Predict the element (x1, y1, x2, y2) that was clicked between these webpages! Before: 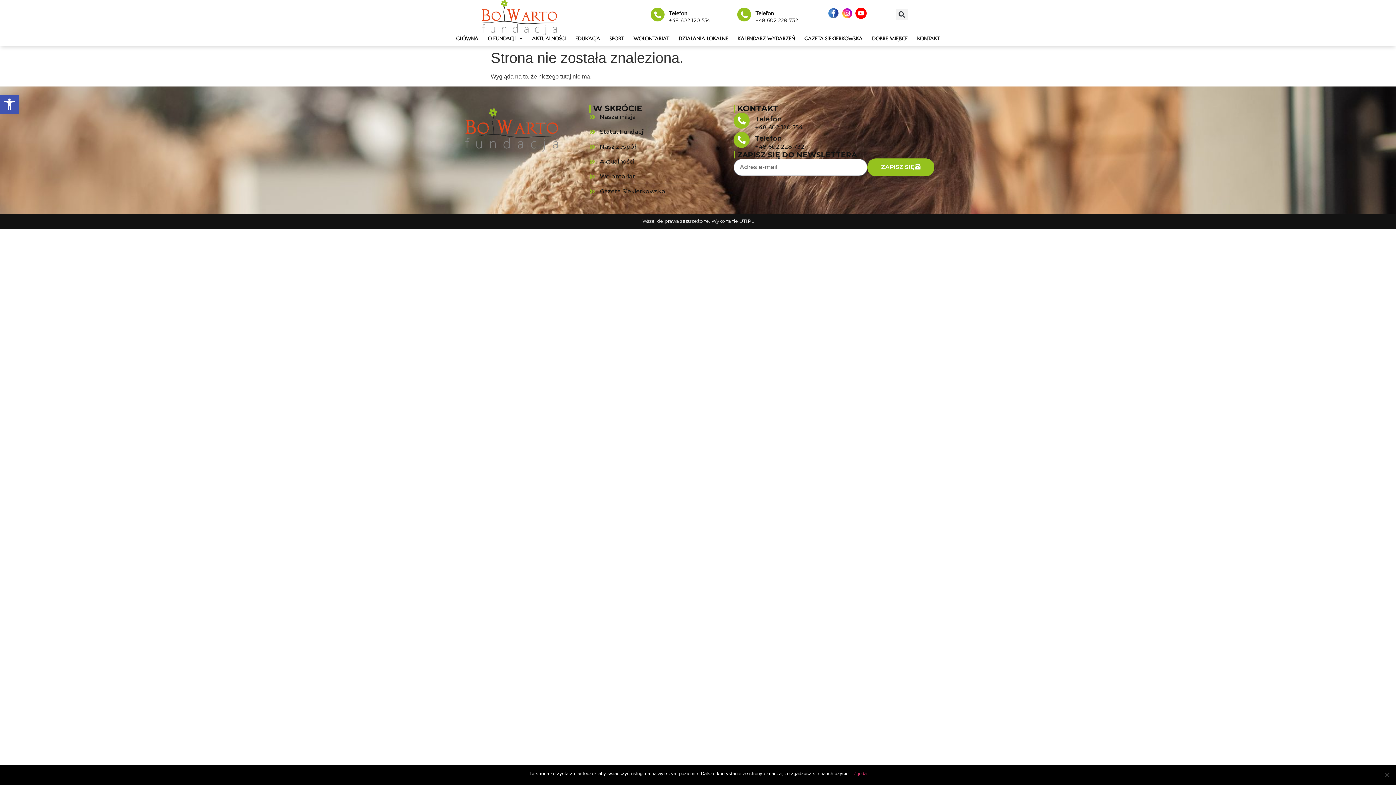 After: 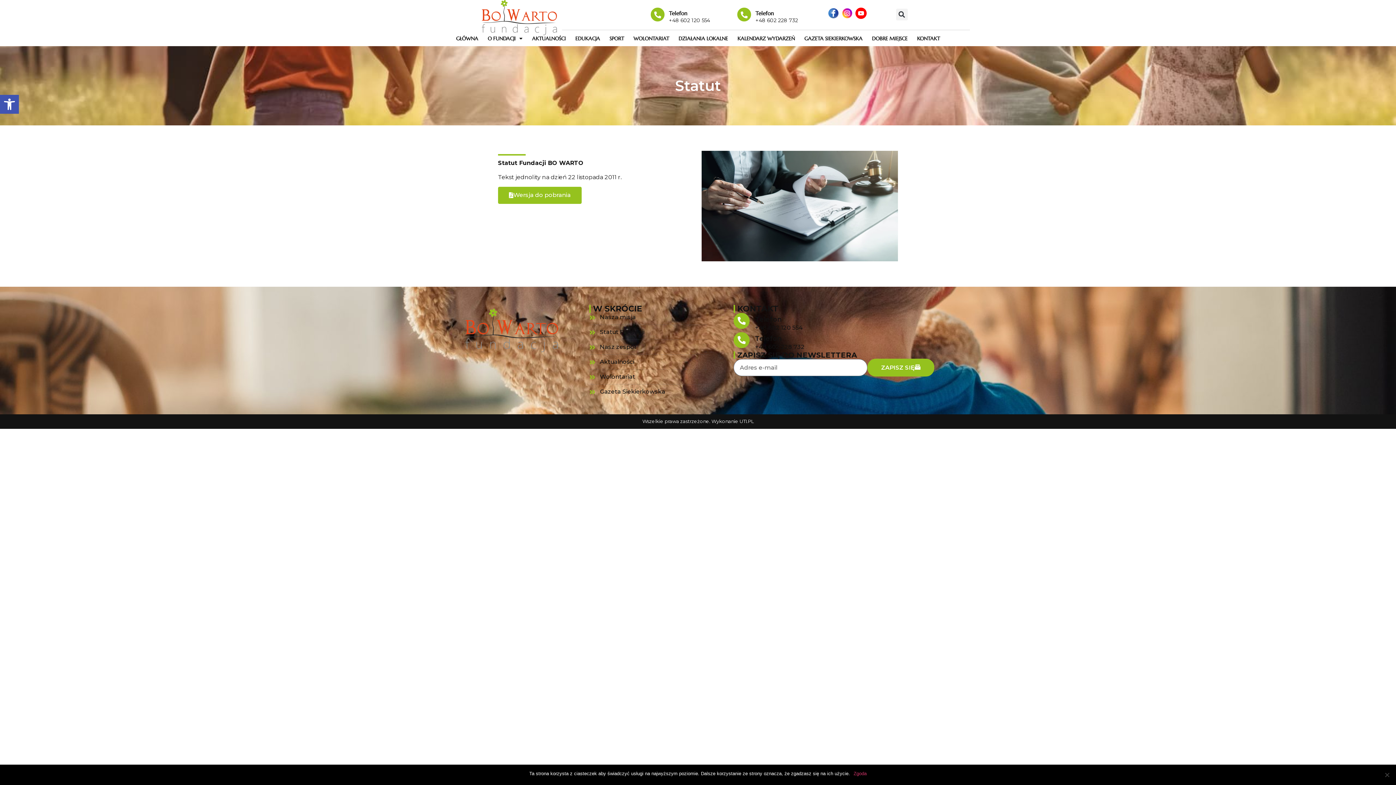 Action: bbox: (589, 127, 708, 136) label: Statut Fundacji